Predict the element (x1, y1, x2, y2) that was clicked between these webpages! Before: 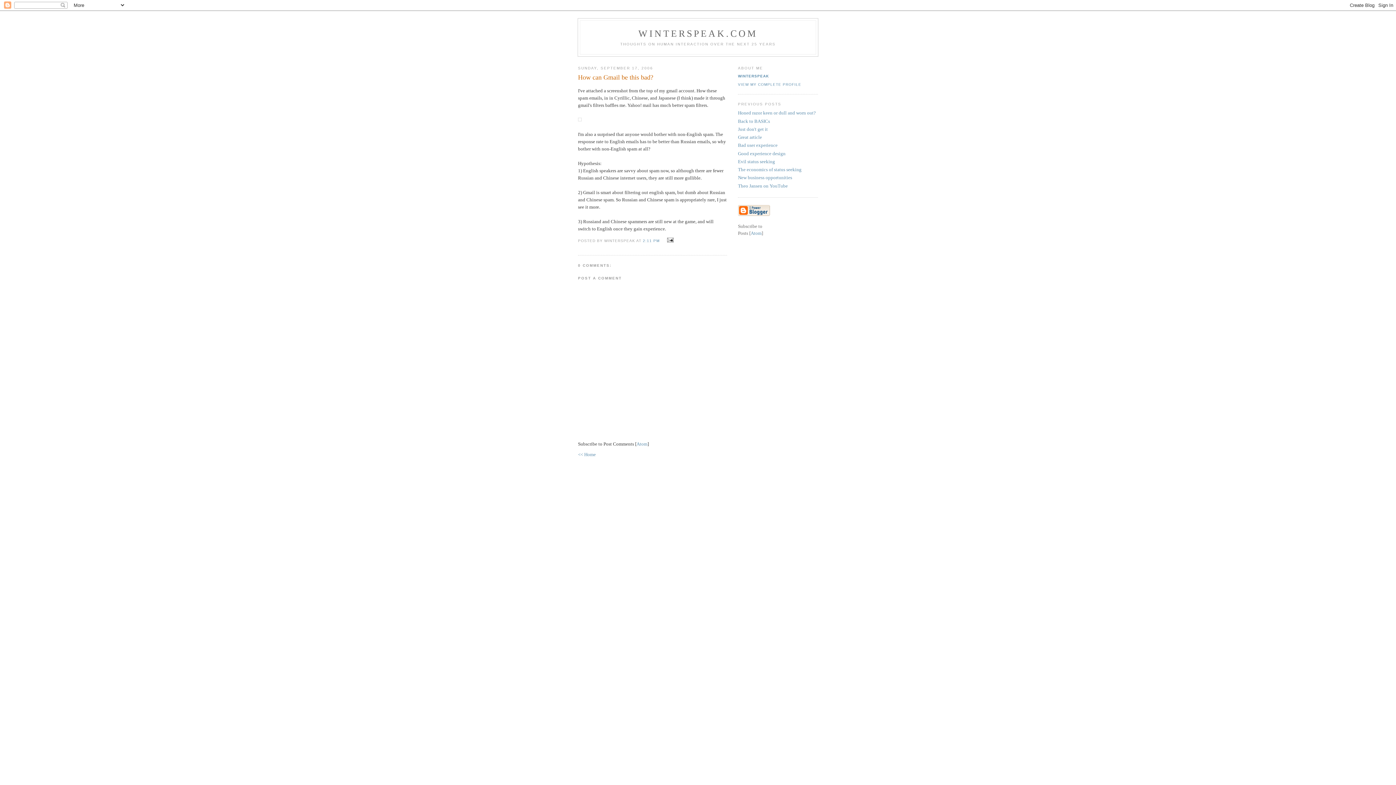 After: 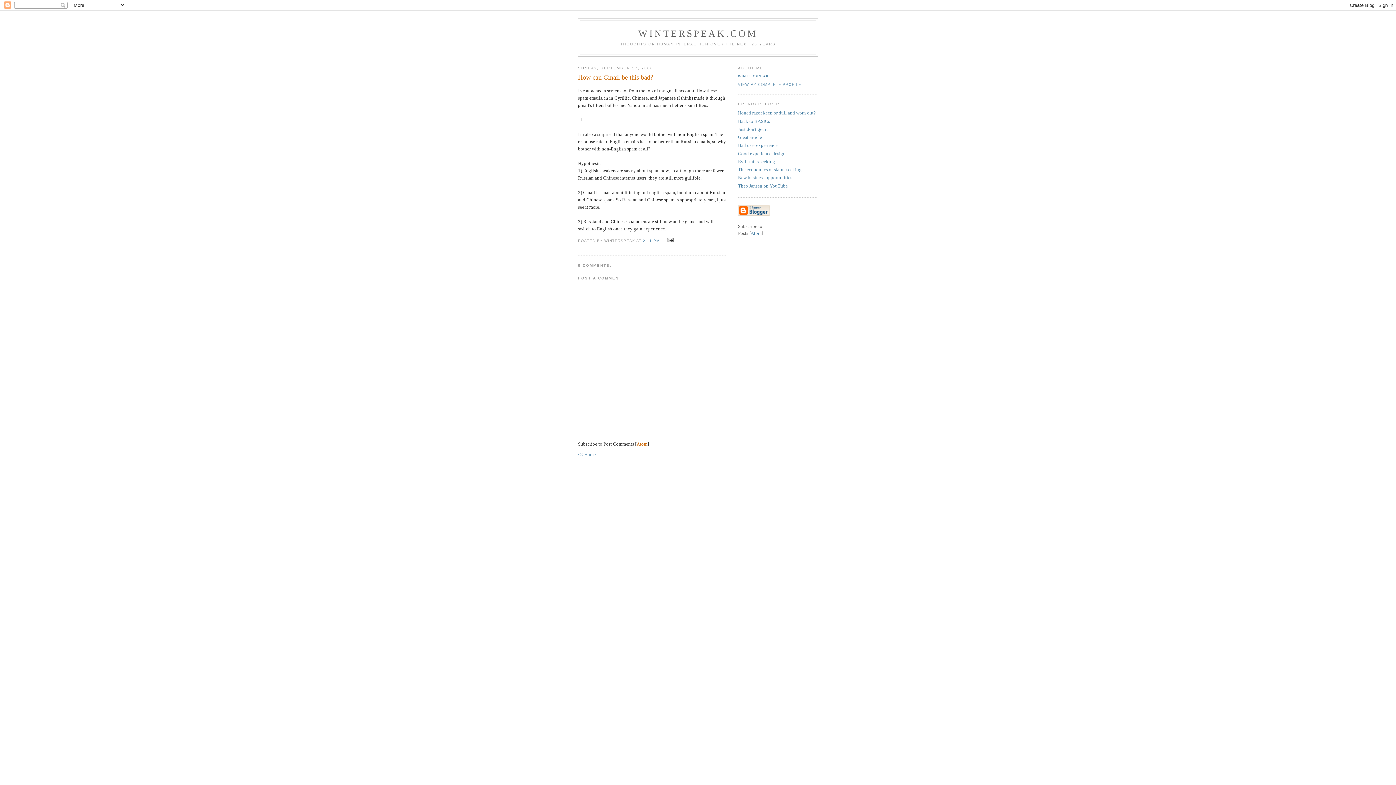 Action: label: Atom bbox: (636, 441, 647, 446)